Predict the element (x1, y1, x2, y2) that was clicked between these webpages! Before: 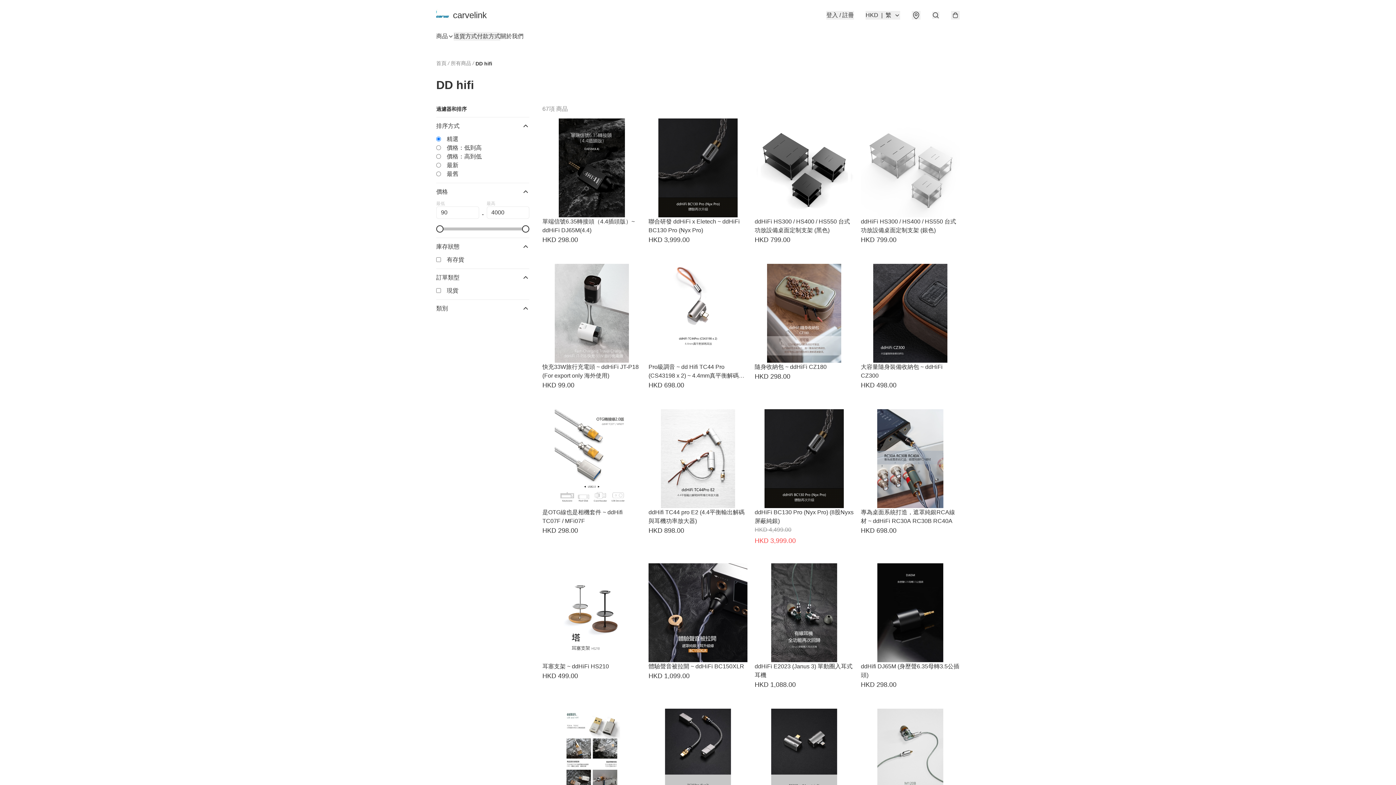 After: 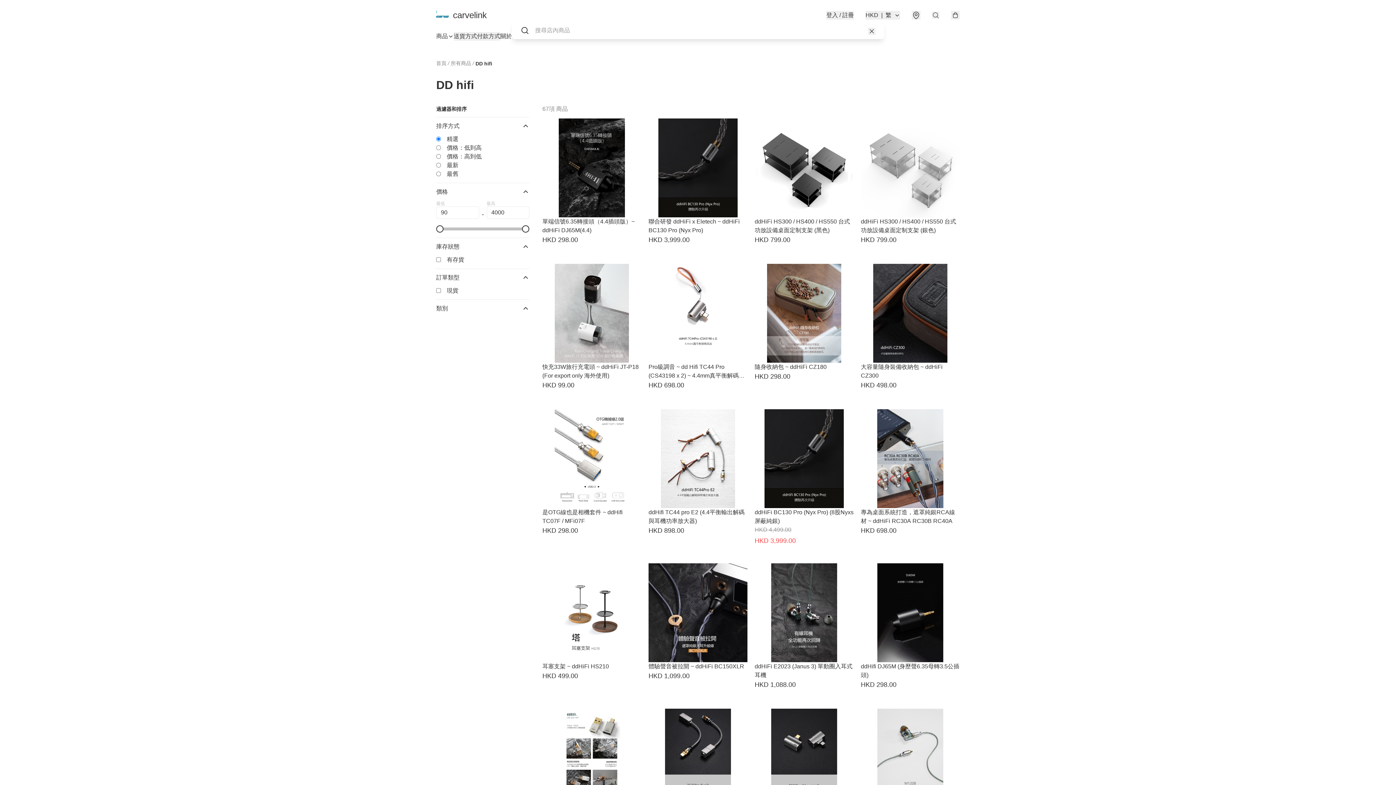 Action: bbox: (932, 11, 939, 18)